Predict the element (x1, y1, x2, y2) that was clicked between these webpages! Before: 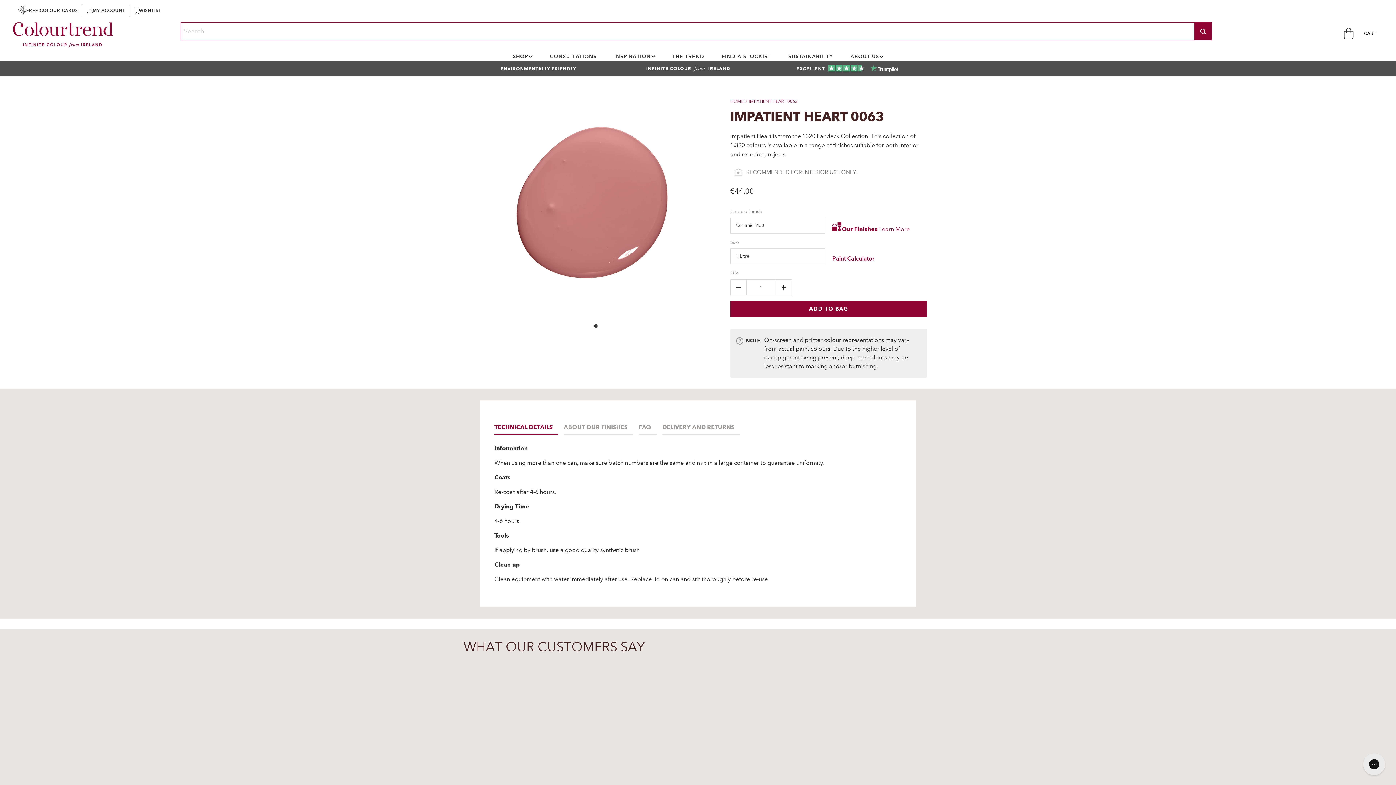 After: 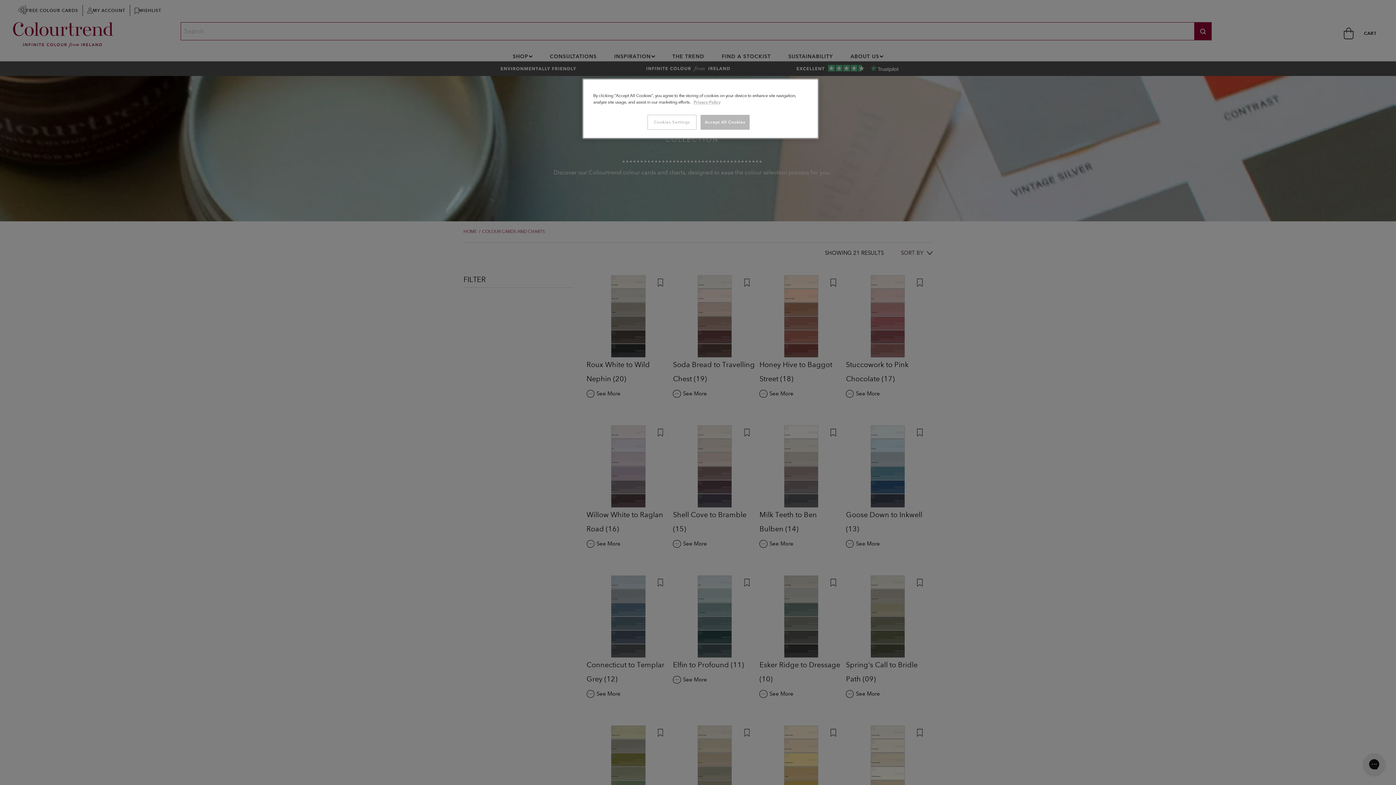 Action: label: FREE COLOUR CARDS bbox: (13, 4, 82, 16)